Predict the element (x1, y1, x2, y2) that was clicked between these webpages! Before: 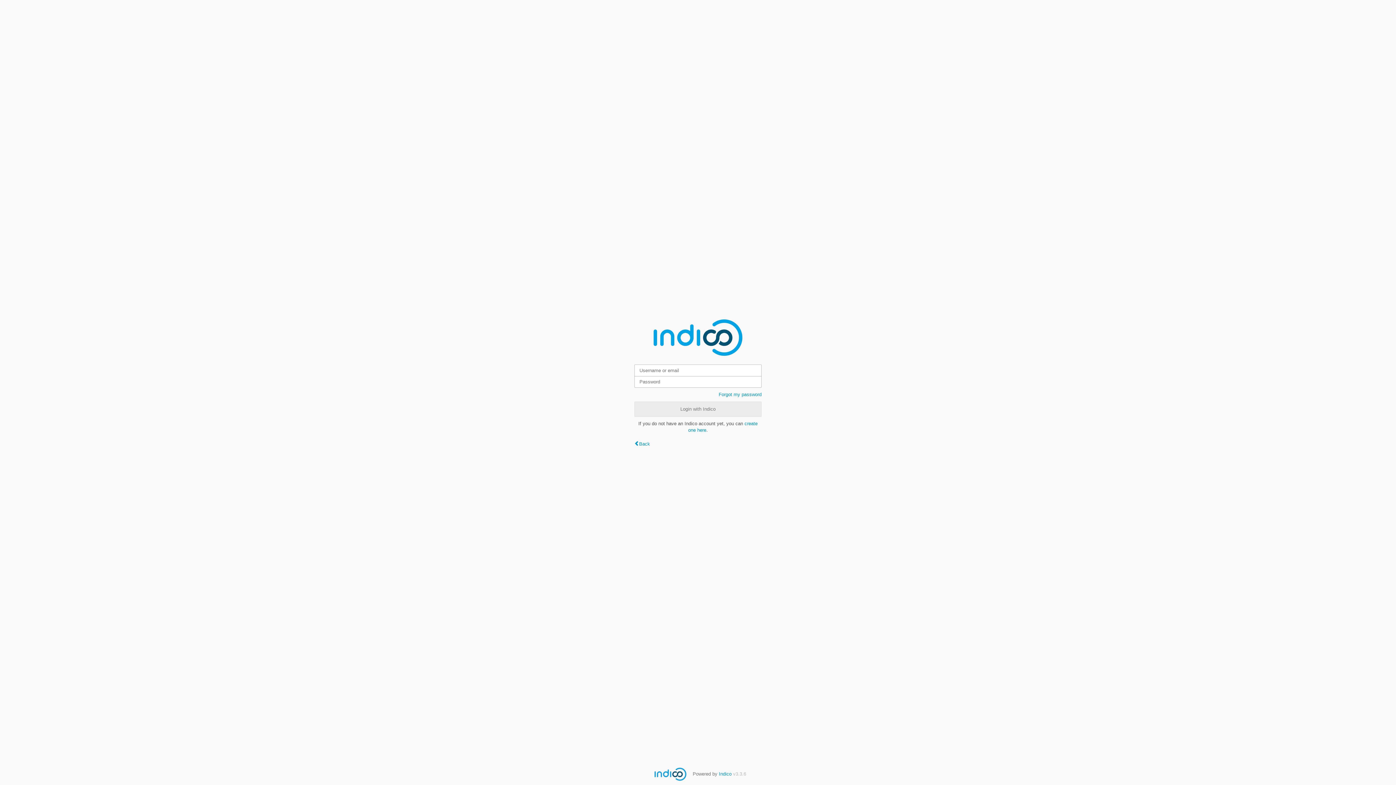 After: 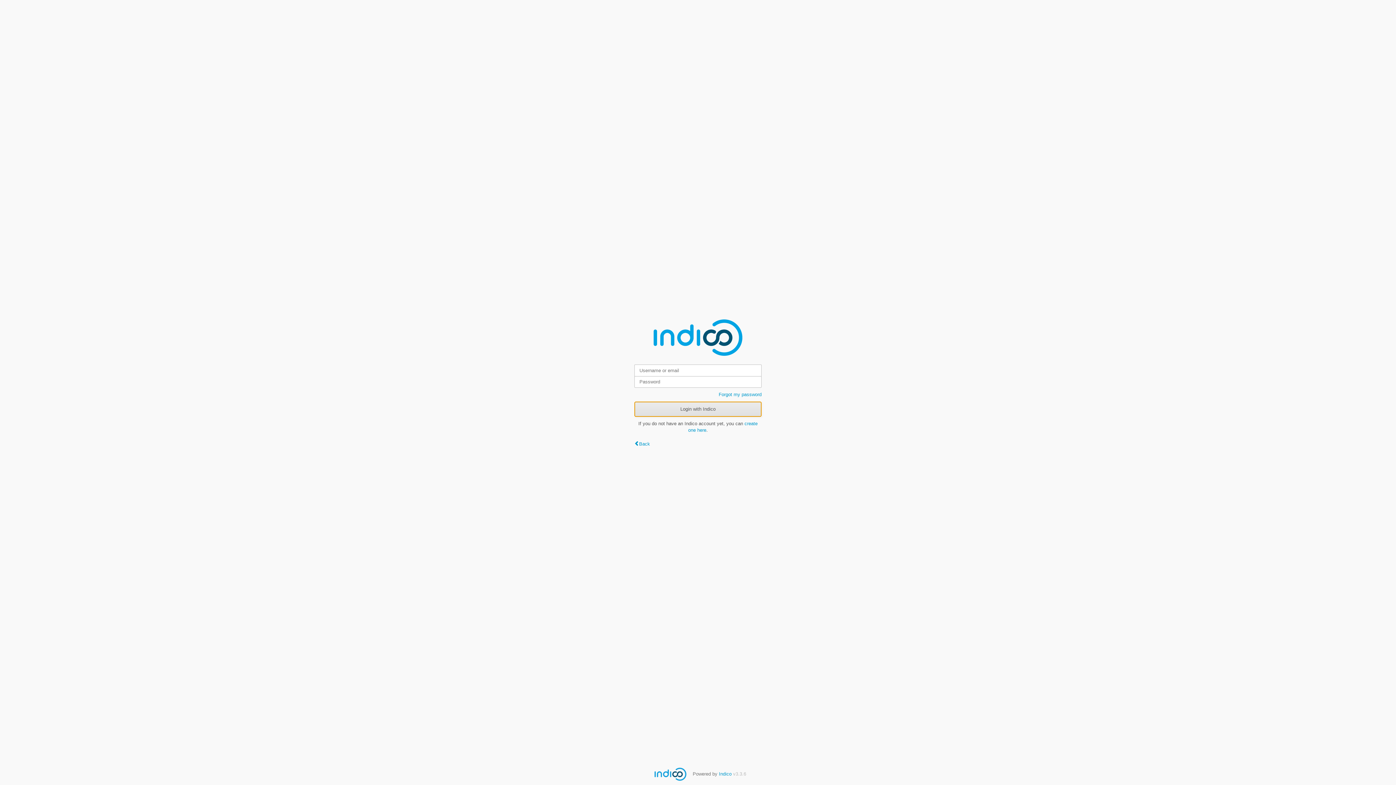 Action: label: Login with Indico bbox: (634, 401, 761, 416)